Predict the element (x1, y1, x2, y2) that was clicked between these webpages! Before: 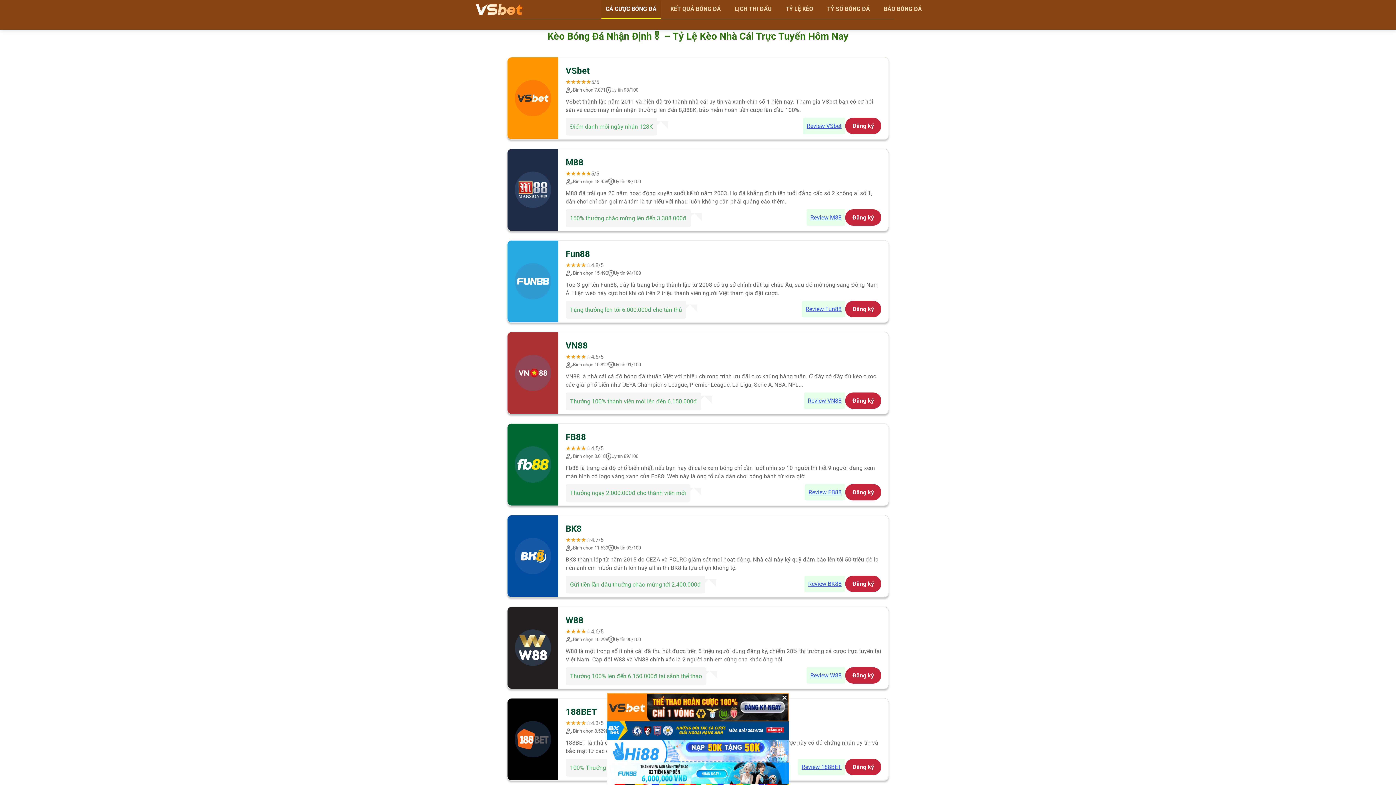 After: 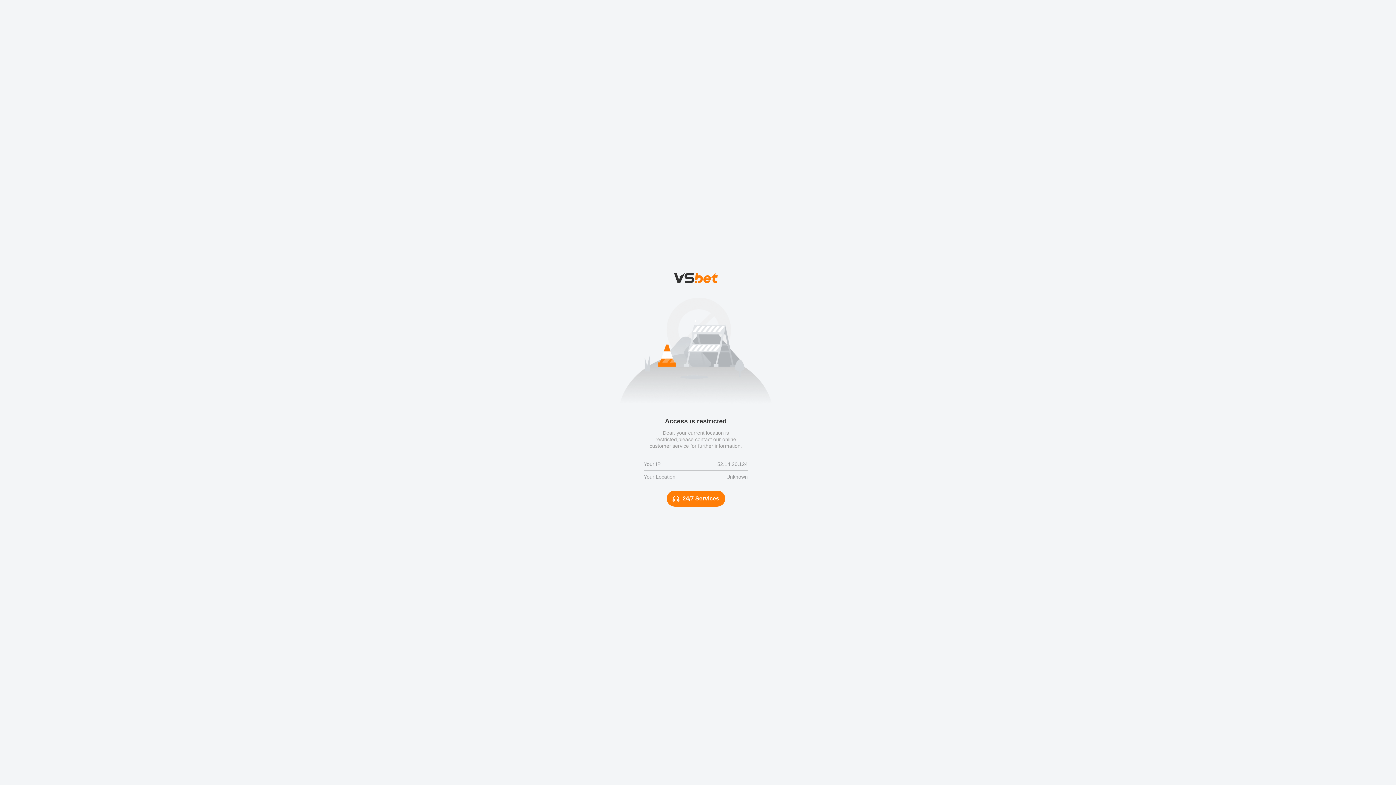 Action: label: Review VN88 bbox: (804, 392, 845, 408)